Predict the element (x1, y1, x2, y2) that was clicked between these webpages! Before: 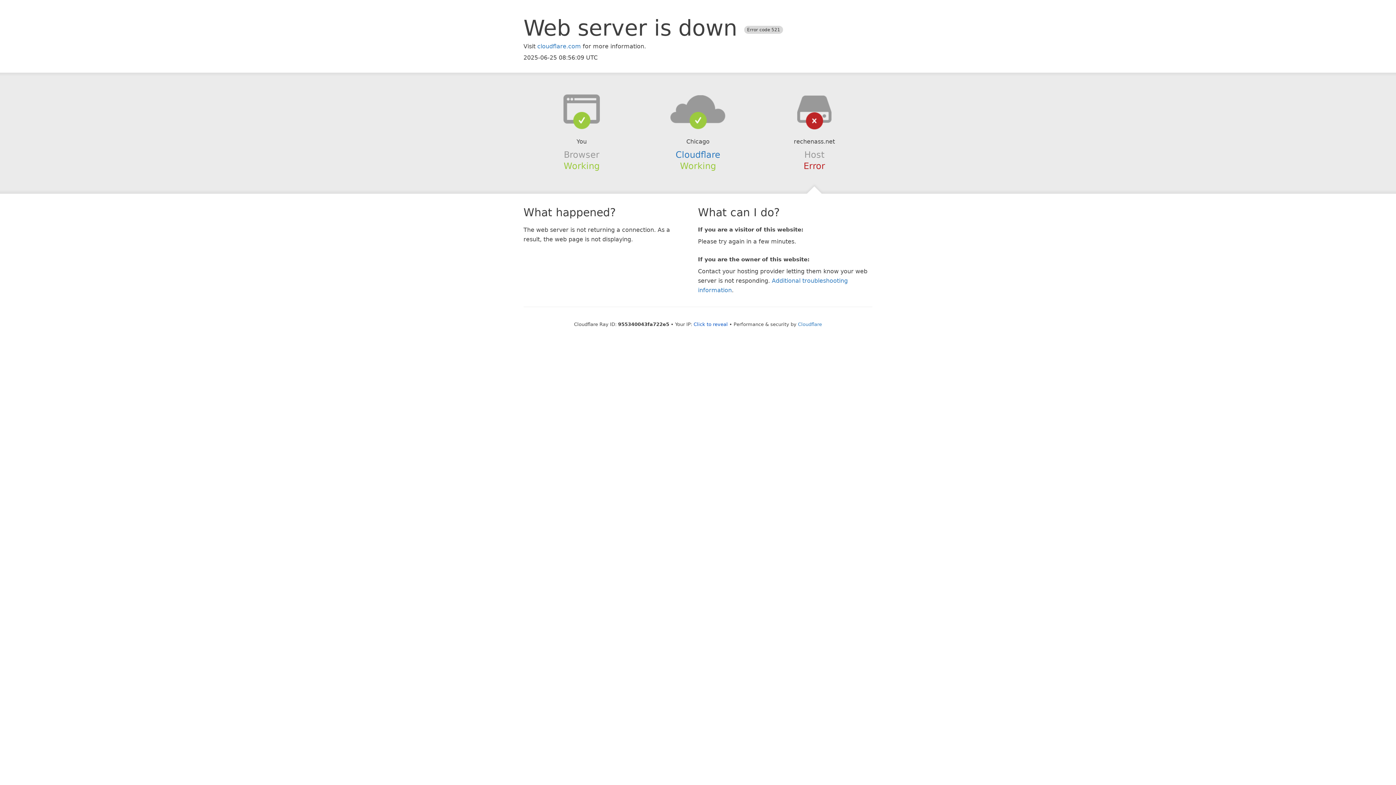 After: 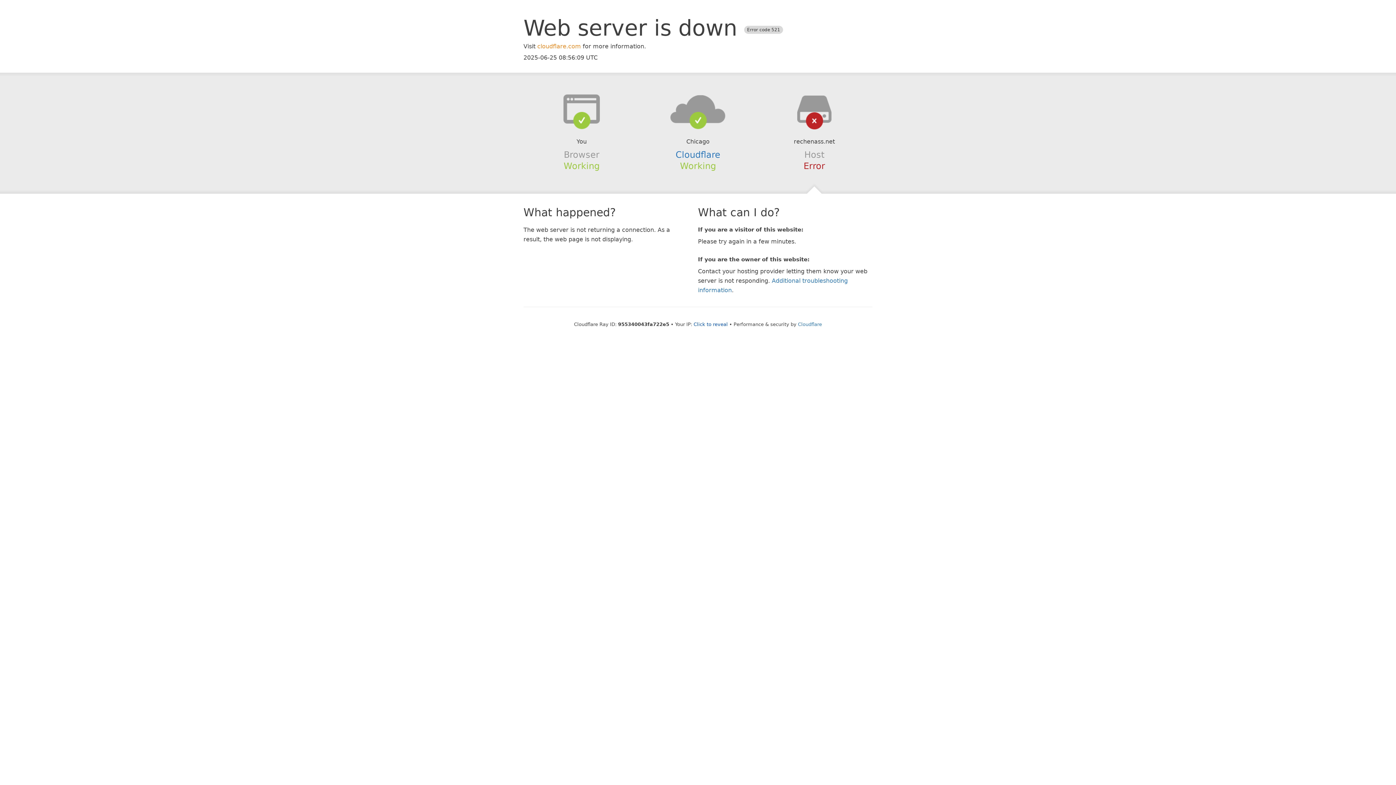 Action: label: cloudflare.com bbox: (537, 42, 581, 49)